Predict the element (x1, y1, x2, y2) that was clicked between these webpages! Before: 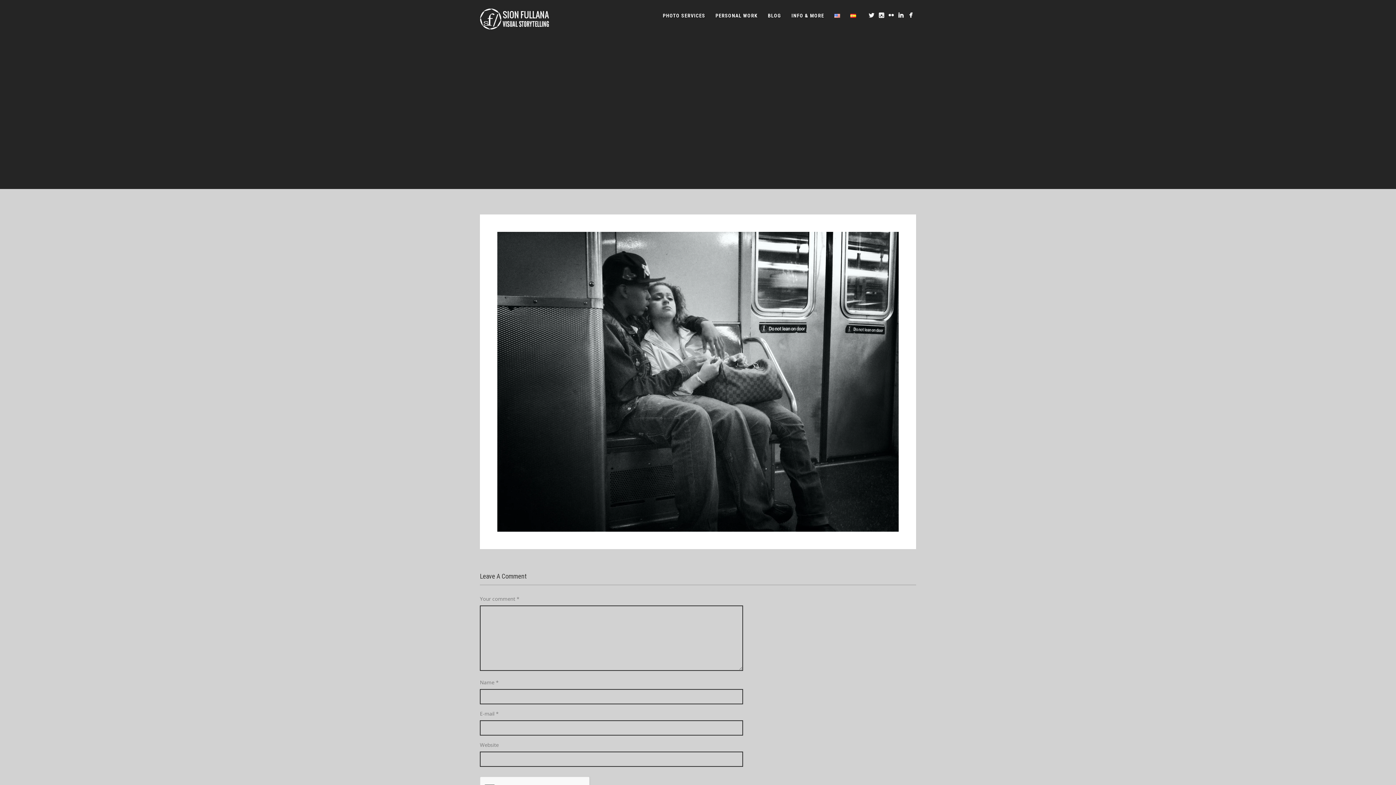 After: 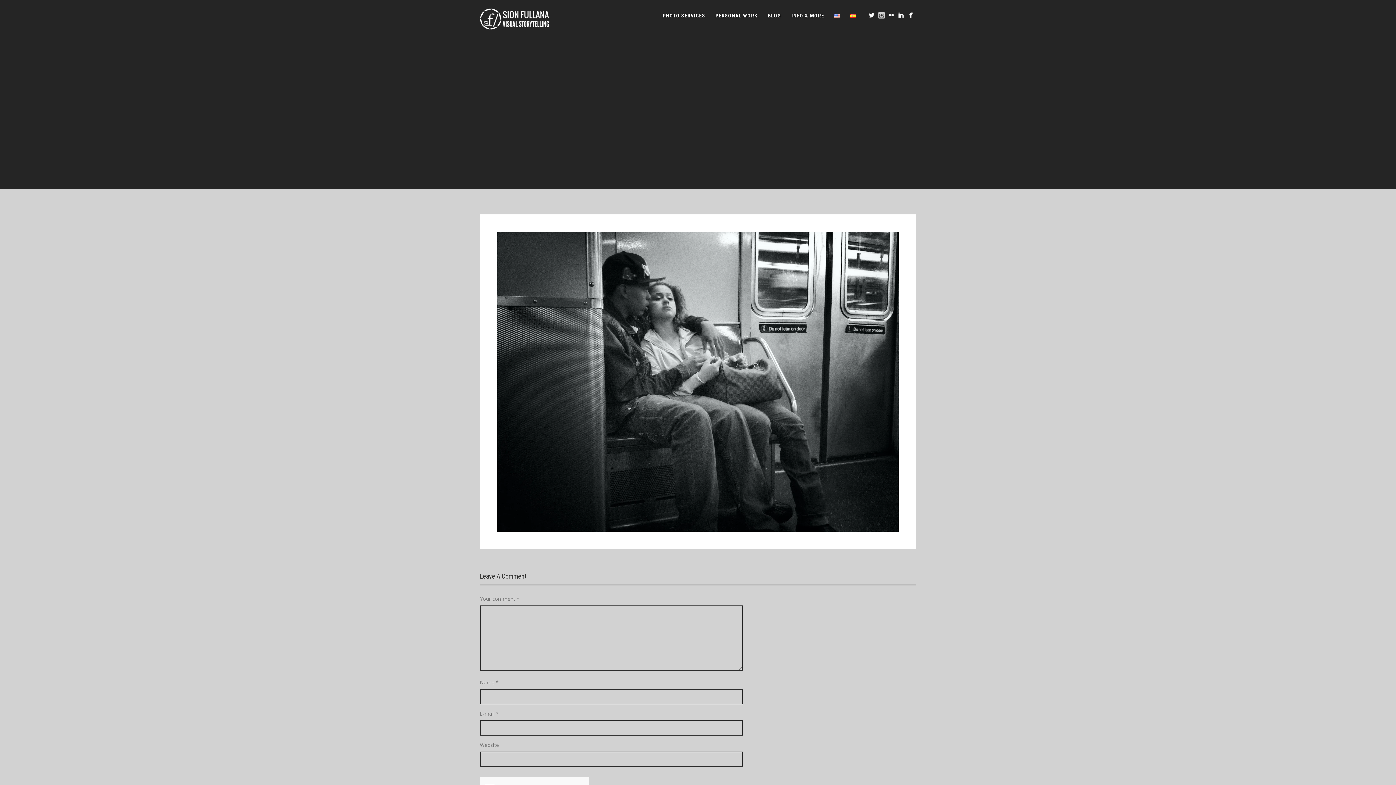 Action: bbox: (877, 10, 886, 19)